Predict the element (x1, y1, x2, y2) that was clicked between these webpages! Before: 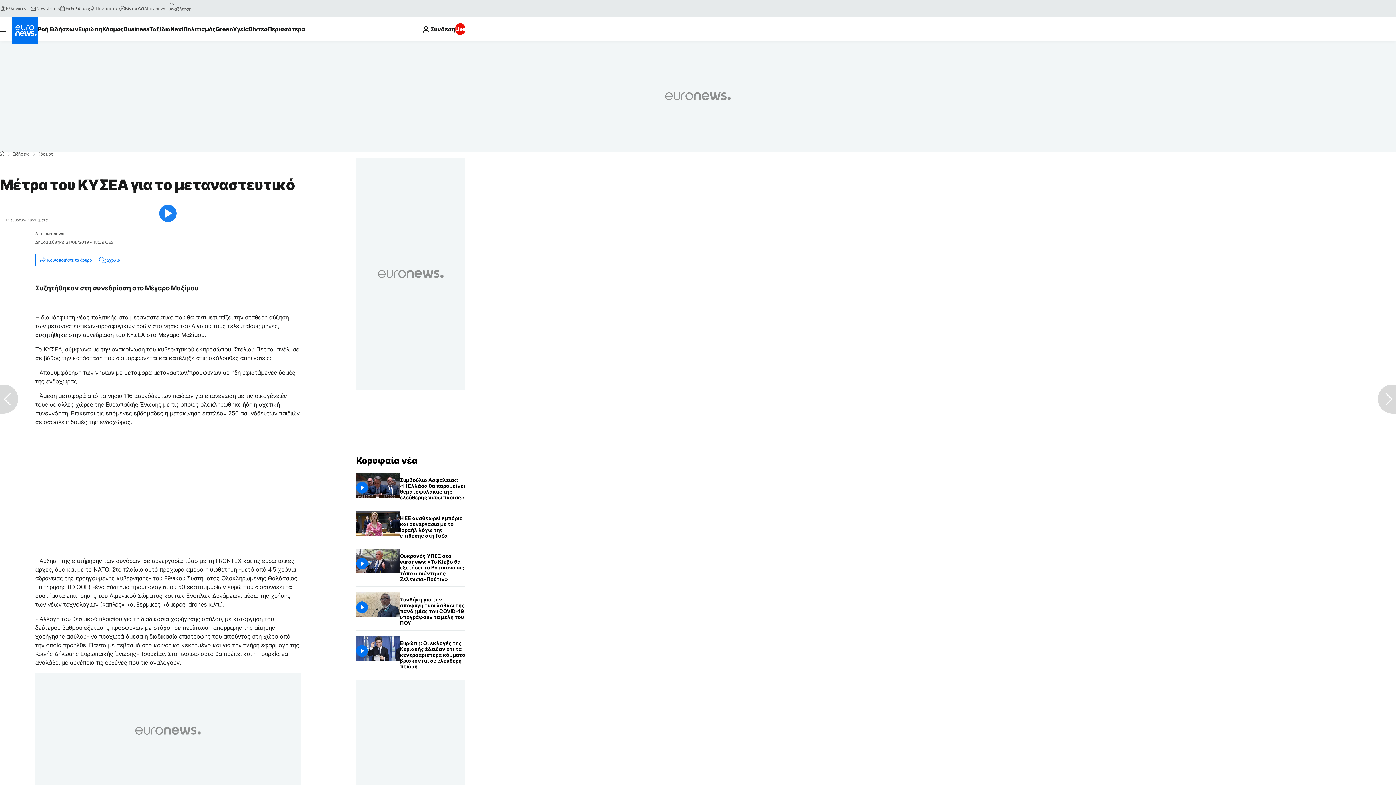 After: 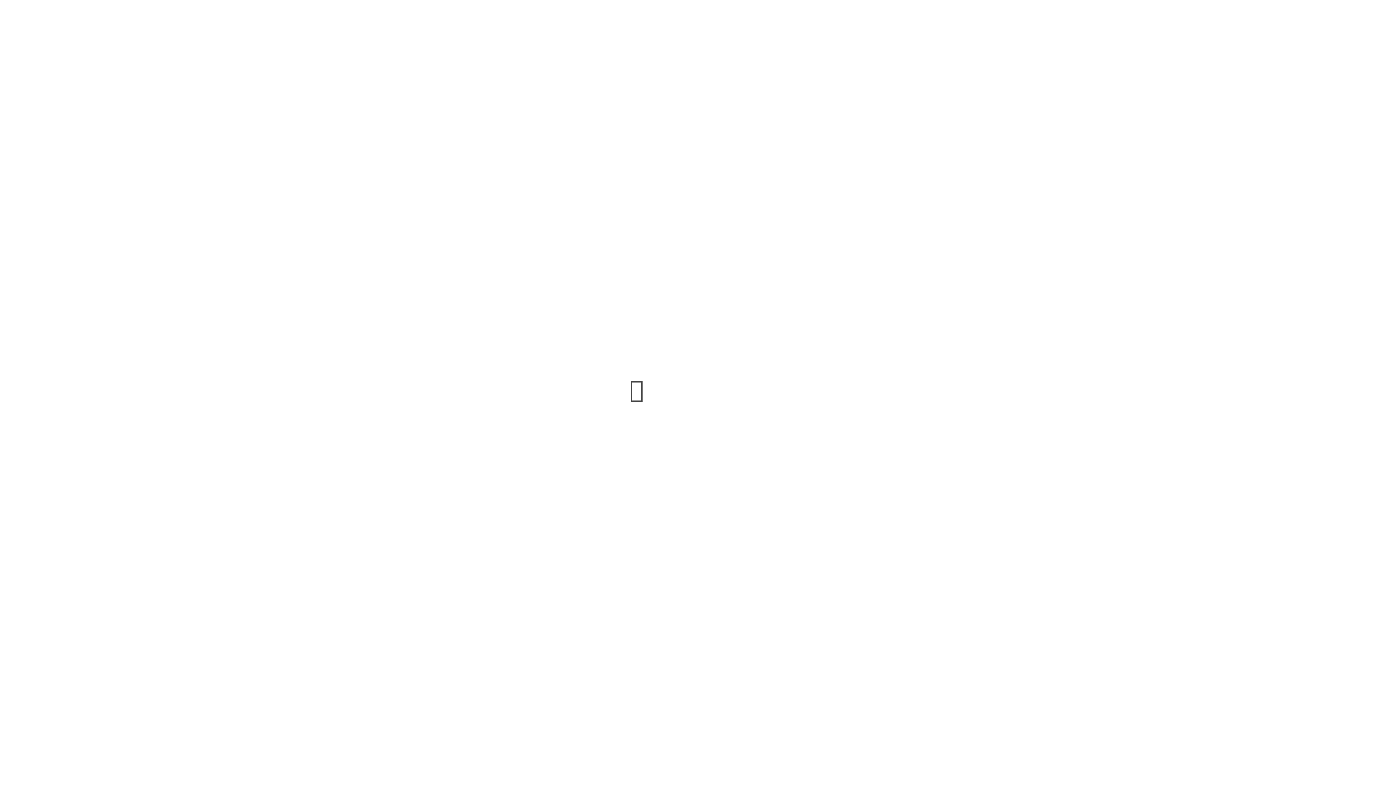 Action: label: Εκδηλώσεις bbox: (59, 5, 89, 11)